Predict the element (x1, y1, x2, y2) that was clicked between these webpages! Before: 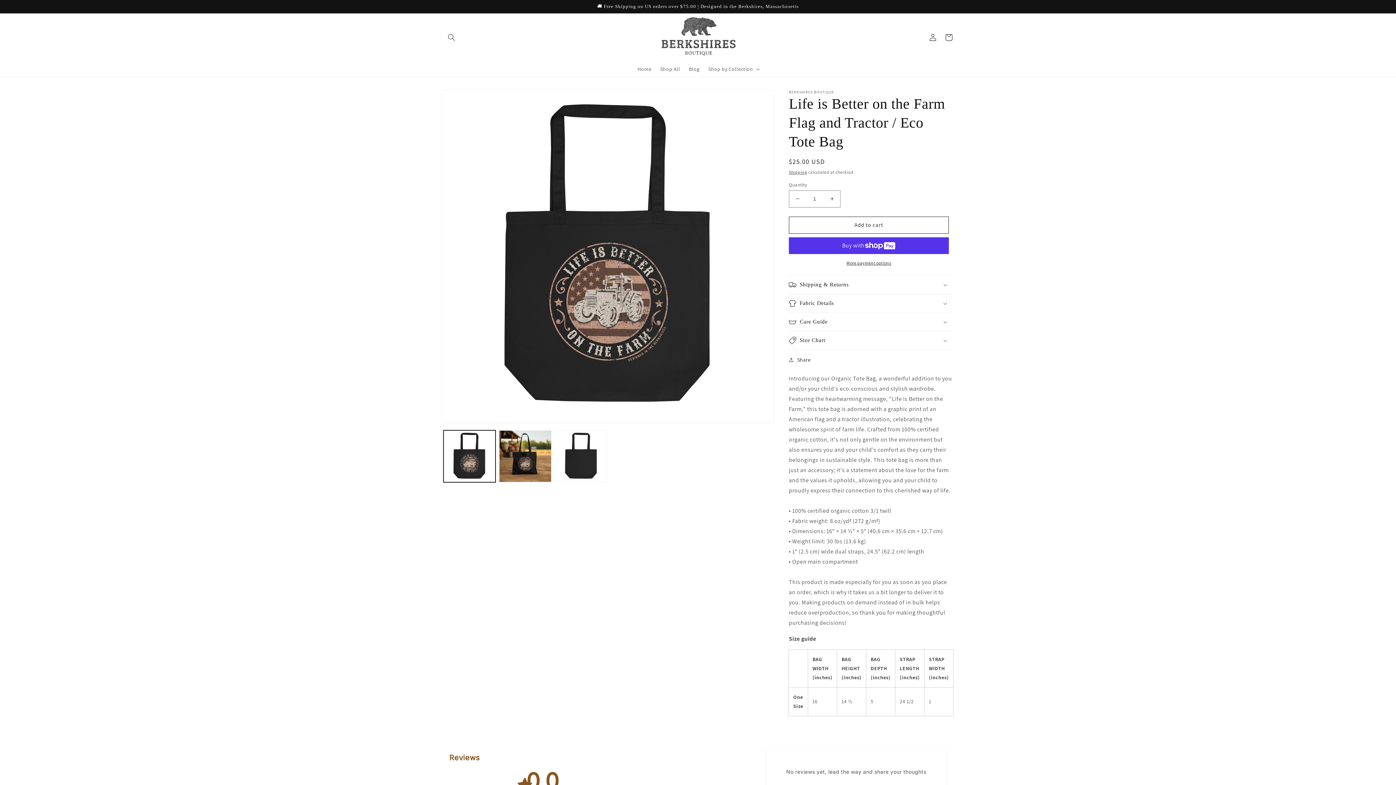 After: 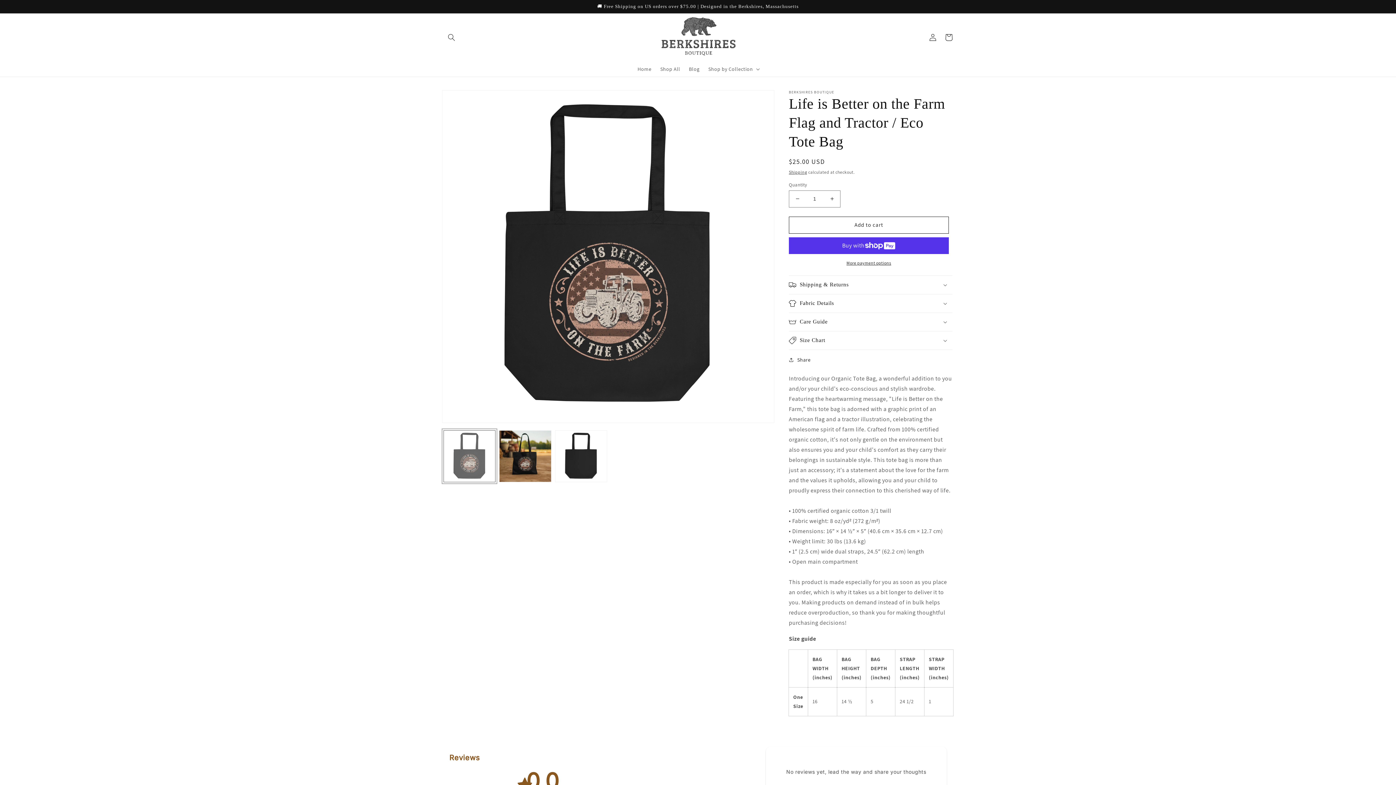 Action: label: Load image 1 in gallery view bbox: (443, 430, 495, 482)